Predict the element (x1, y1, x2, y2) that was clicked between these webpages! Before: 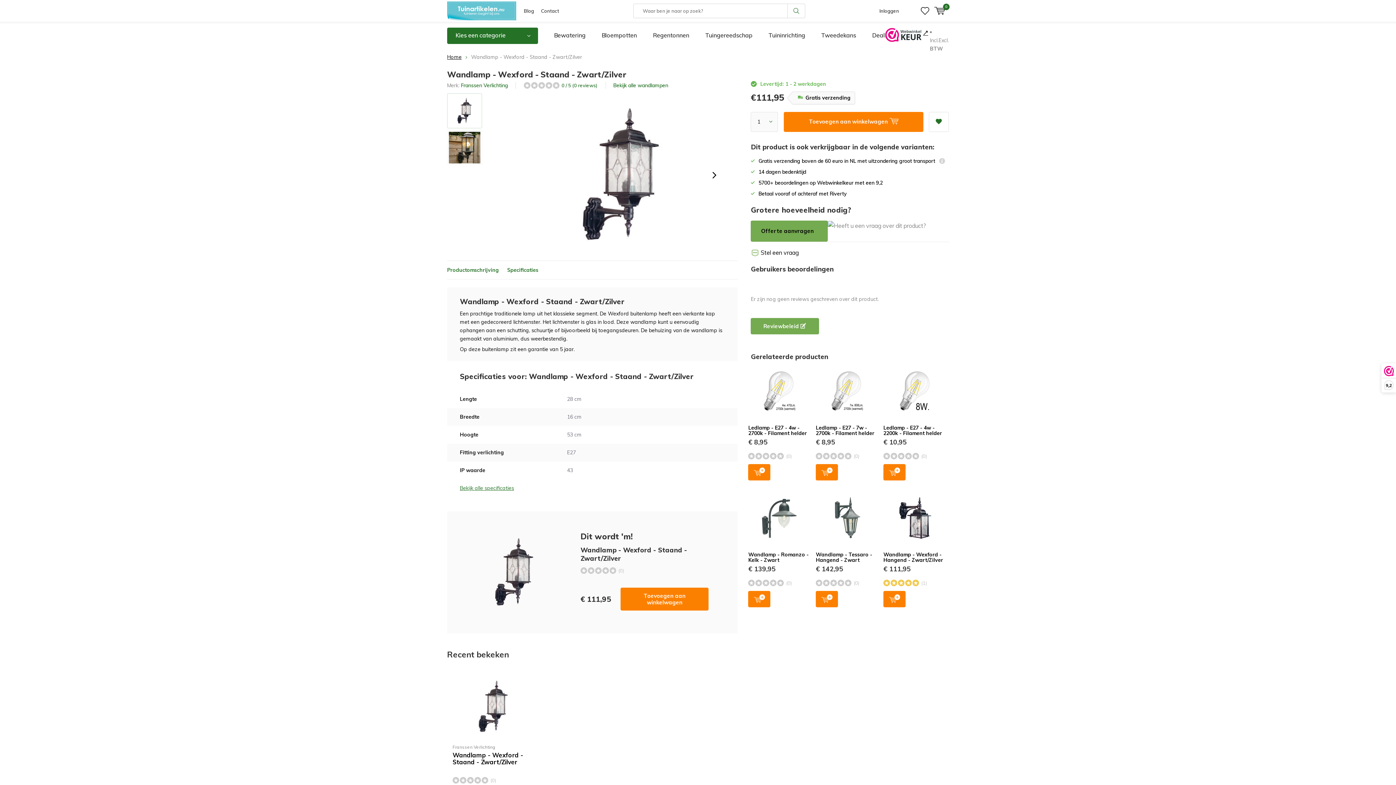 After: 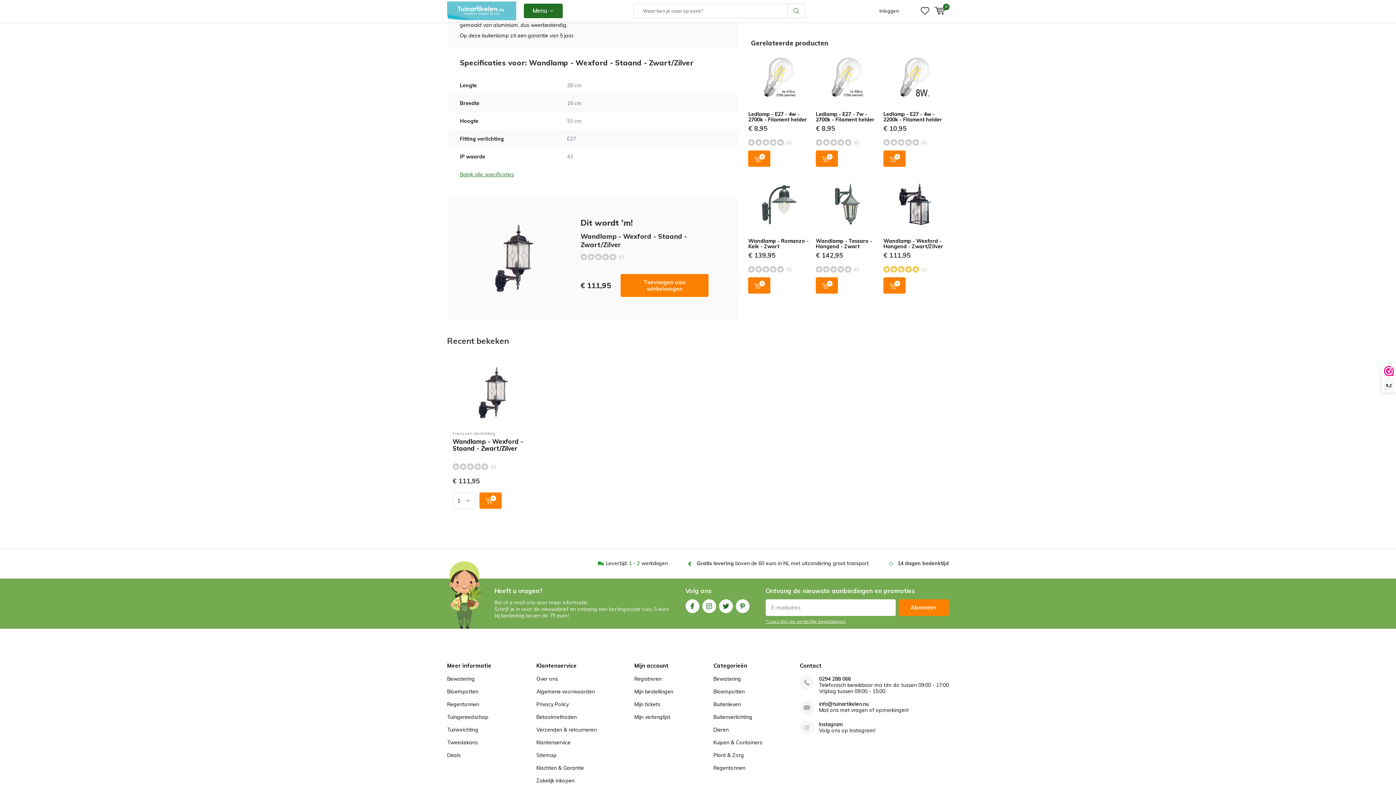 Action: label: Specificaties bbox: (507, 266, 538, 273)